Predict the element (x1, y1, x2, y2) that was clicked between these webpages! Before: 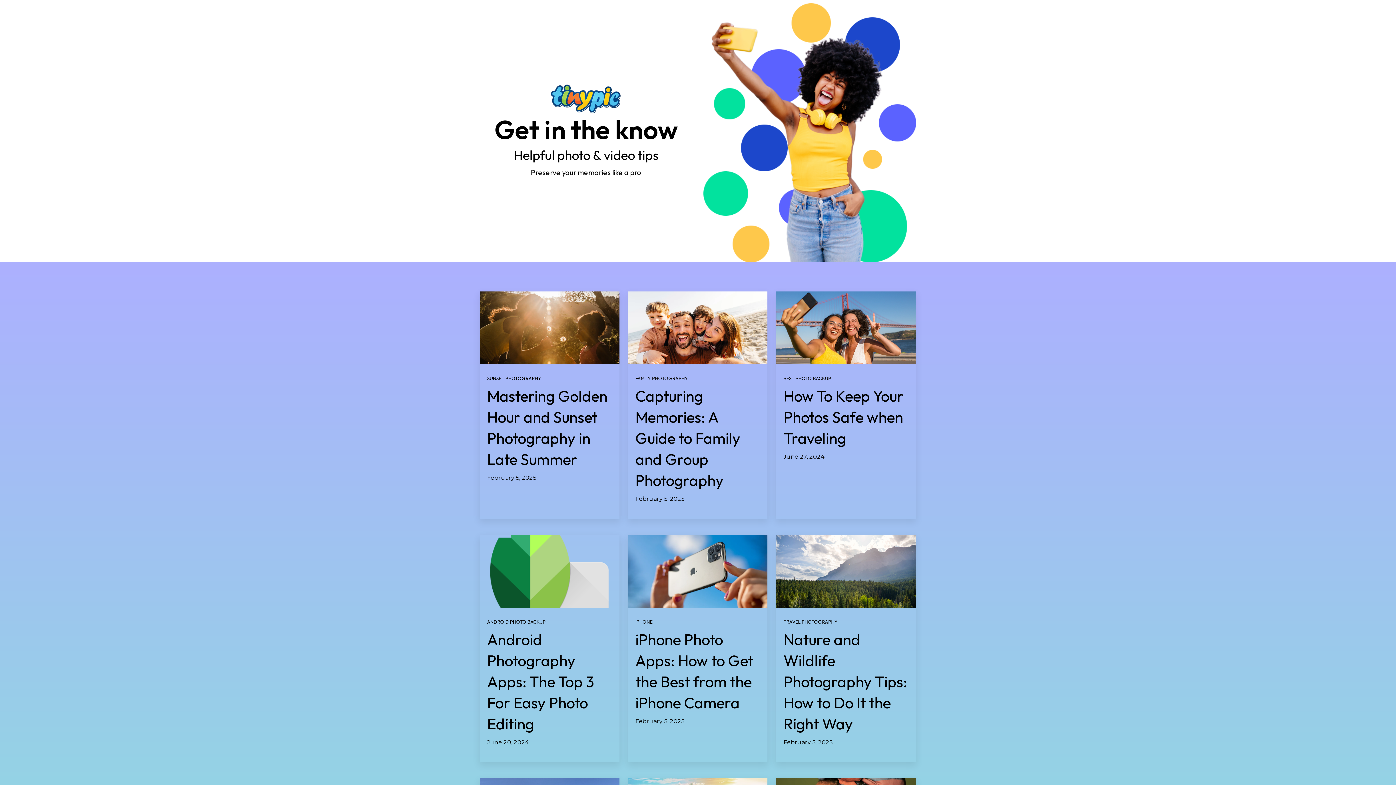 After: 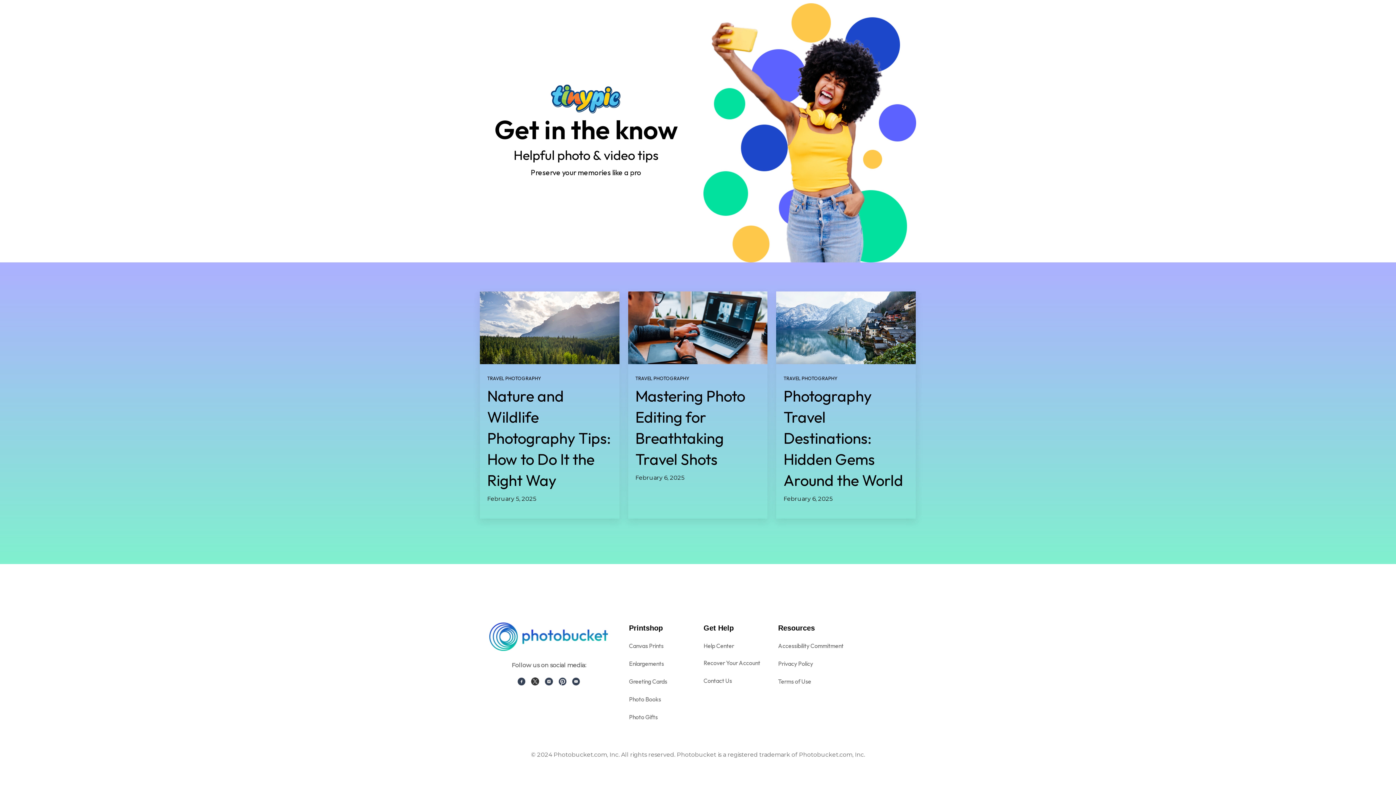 Action: bbox: (783, 619, 837, 625) label: TRAVEL PHOTOGRAPHY